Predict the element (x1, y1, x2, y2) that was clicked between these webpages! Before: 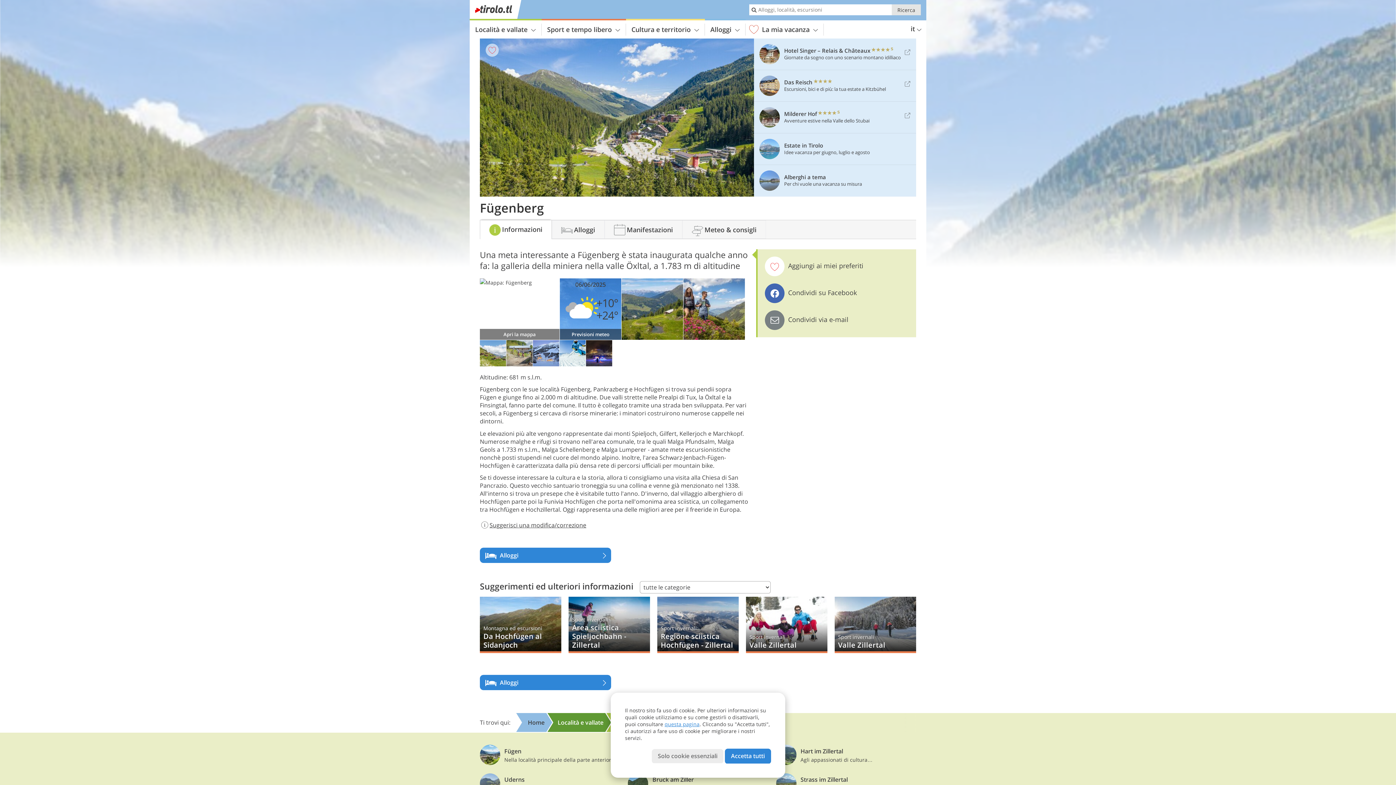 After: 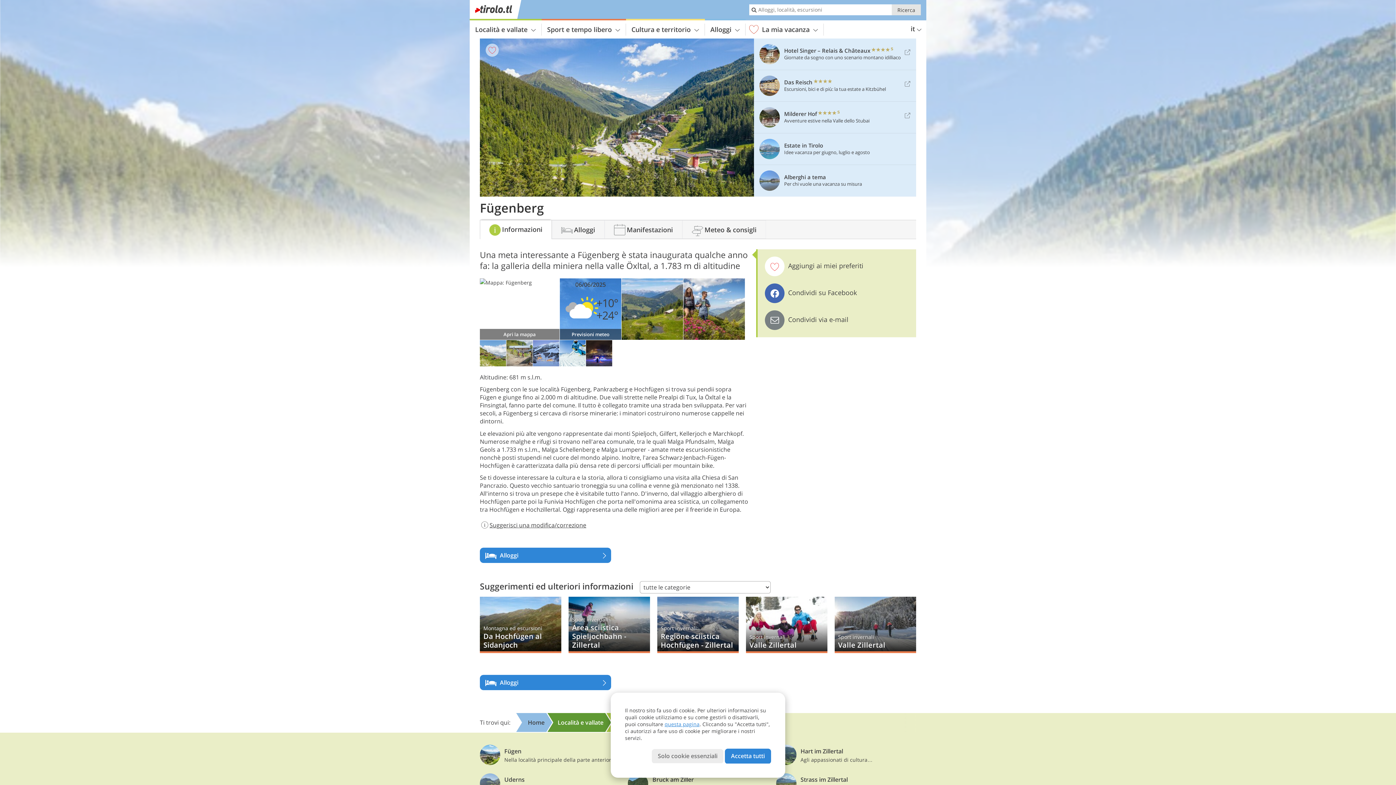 Action: bbox: (664, 721, 699, 728) label: questa pagina